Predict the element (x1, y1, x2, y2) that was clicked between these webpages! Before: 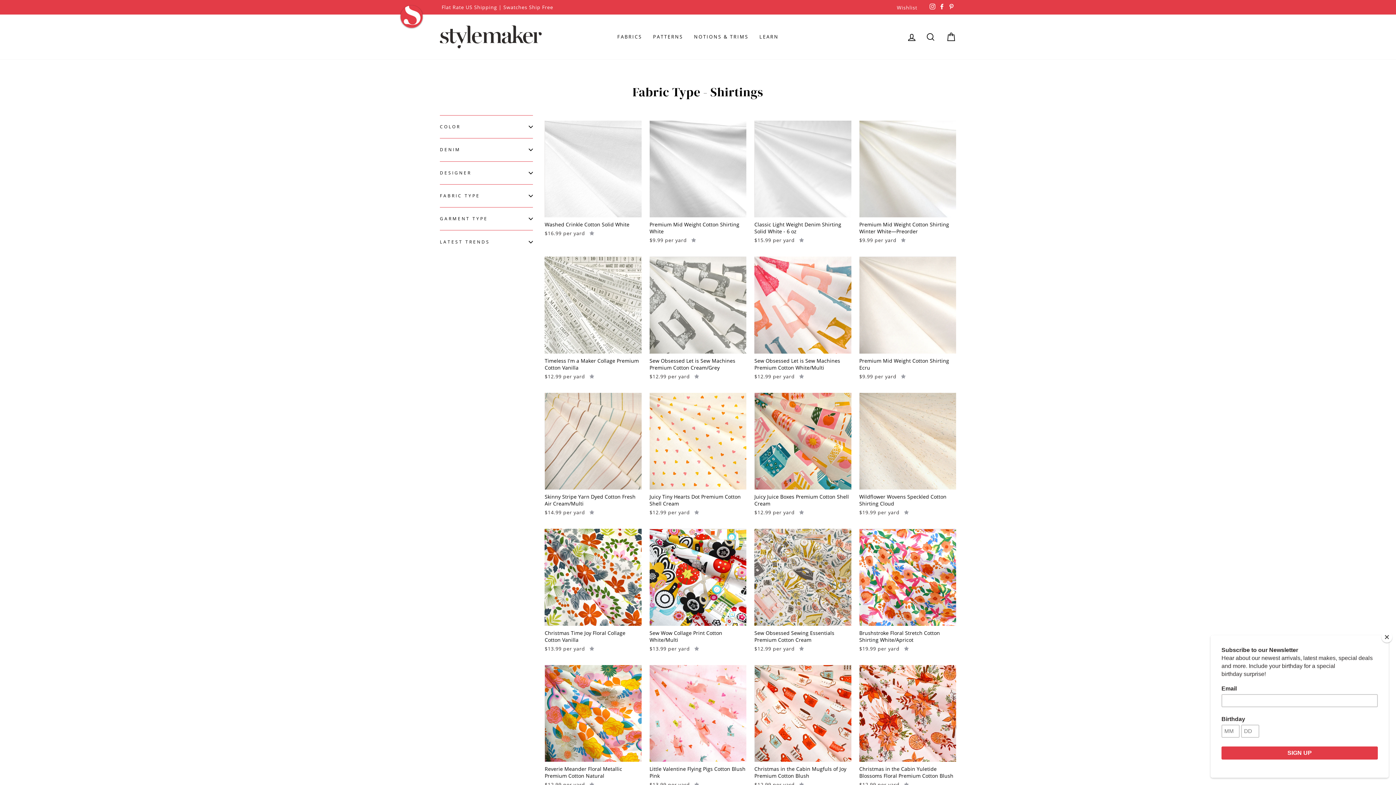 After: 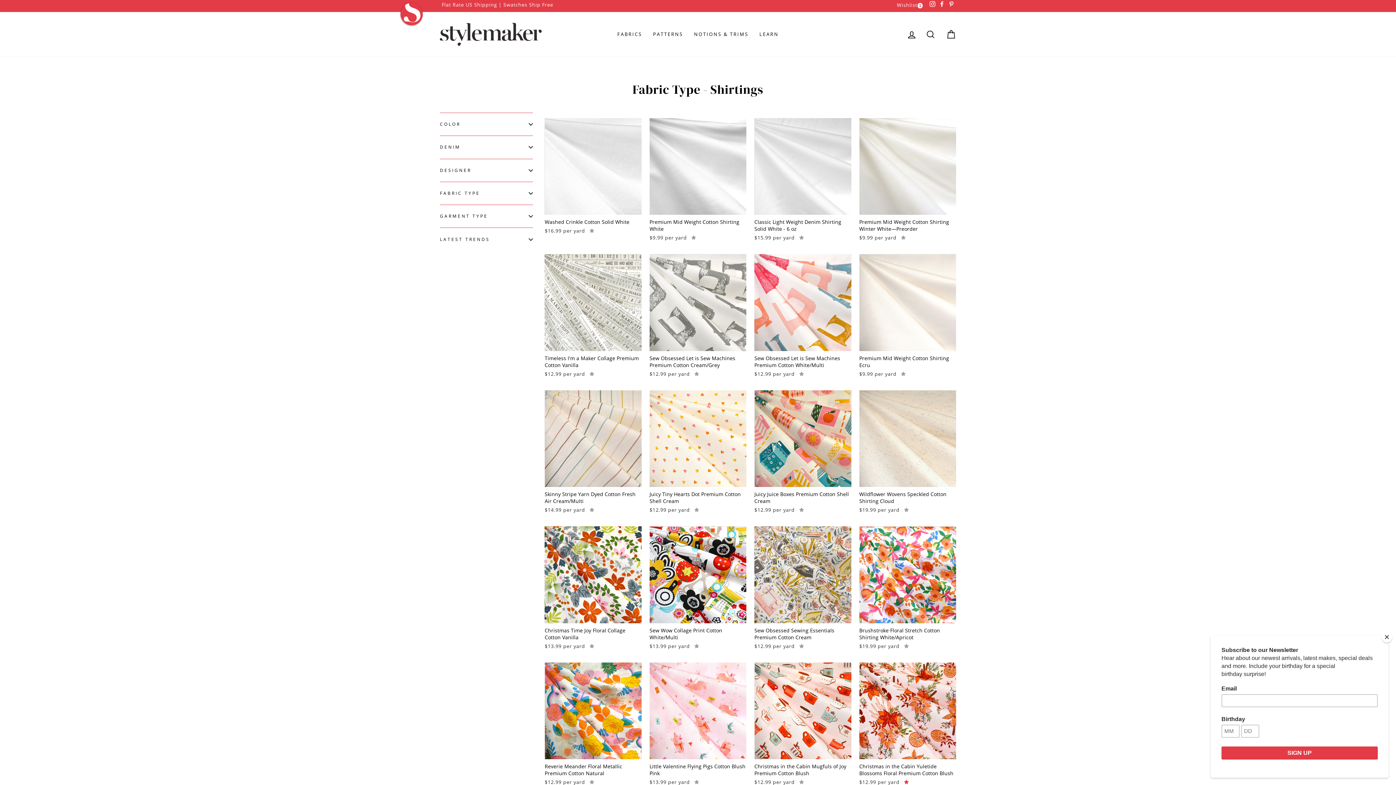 Action: label: Add to Wishlist bbox: (904, 780, 909, 788)